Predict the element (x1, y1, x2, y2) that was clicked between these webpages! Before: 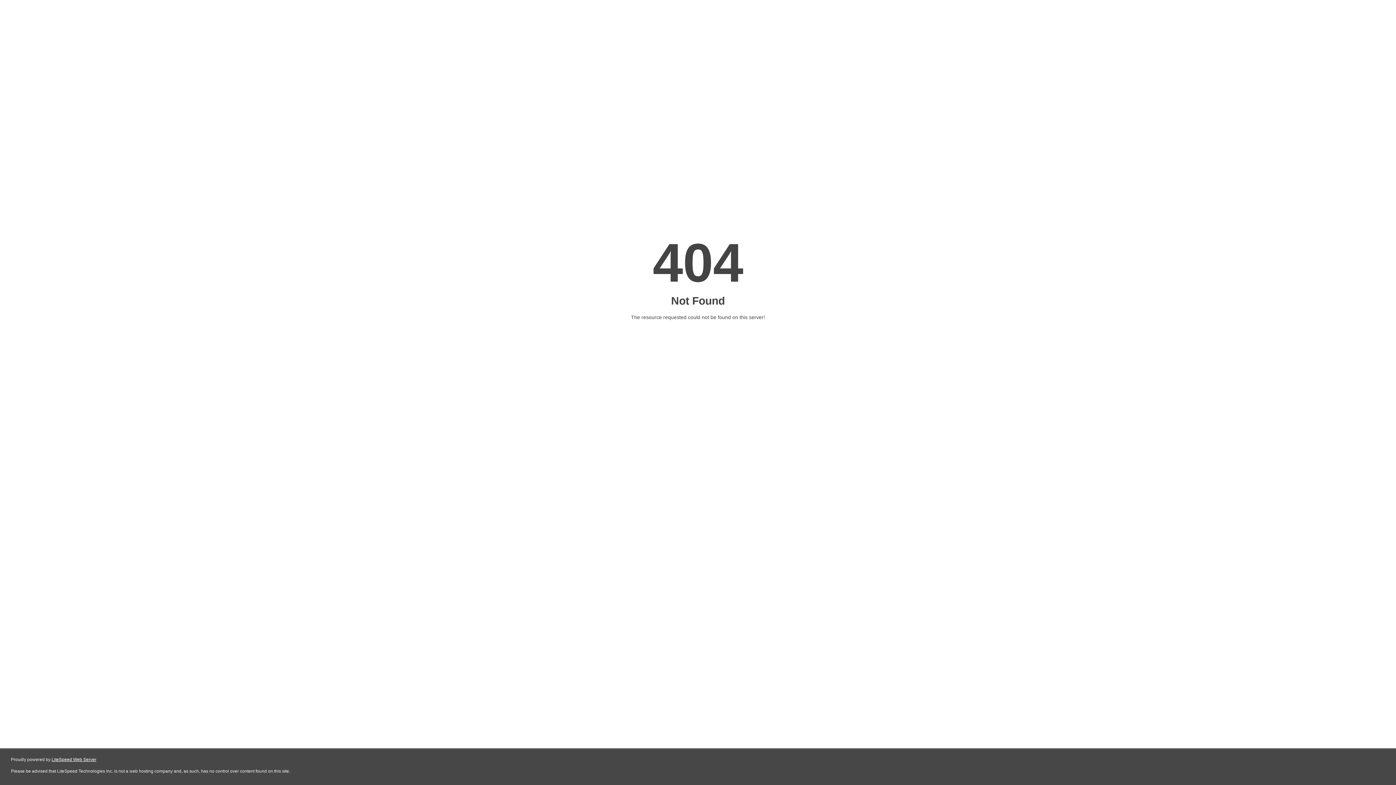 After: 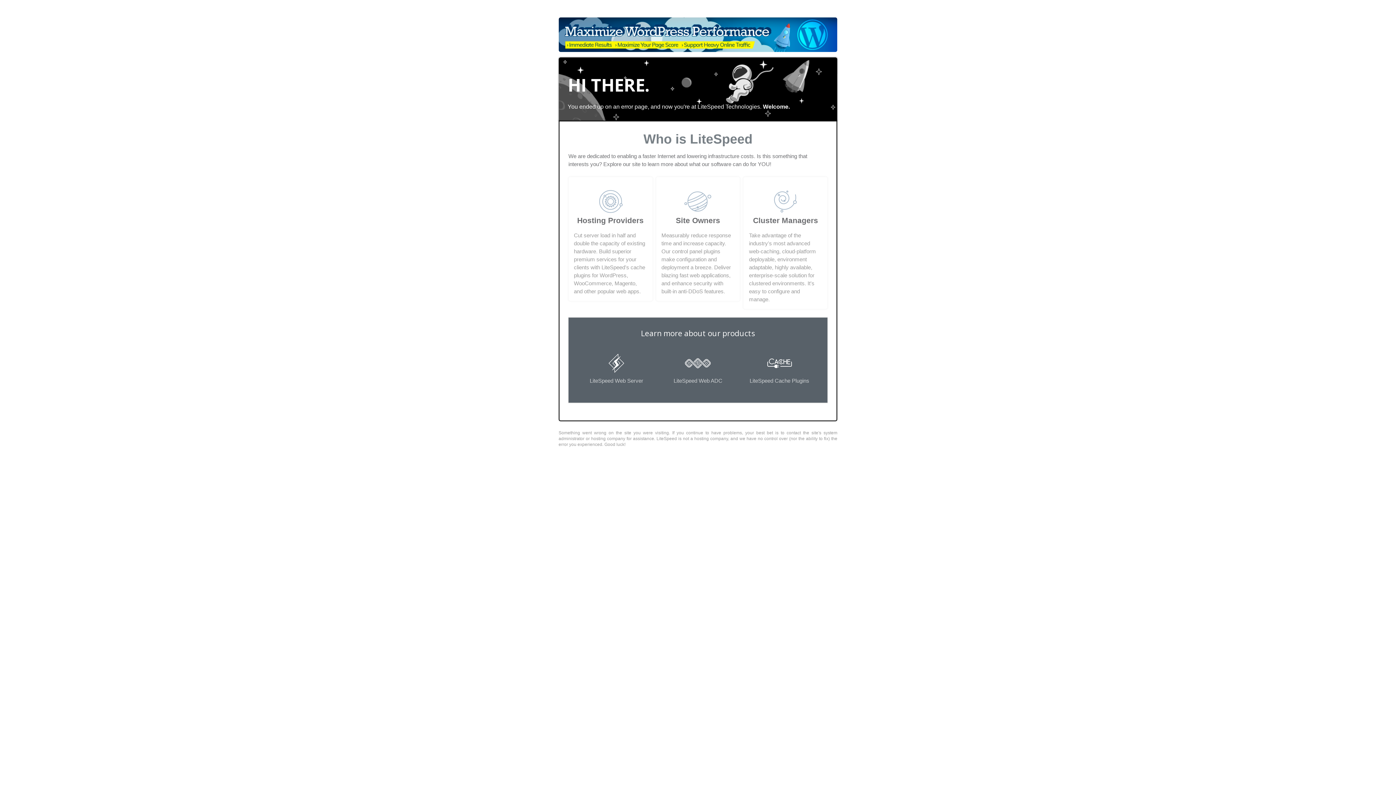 Action: label: LiteSpeed Web Server bbox: (51, 757, 96, 762)